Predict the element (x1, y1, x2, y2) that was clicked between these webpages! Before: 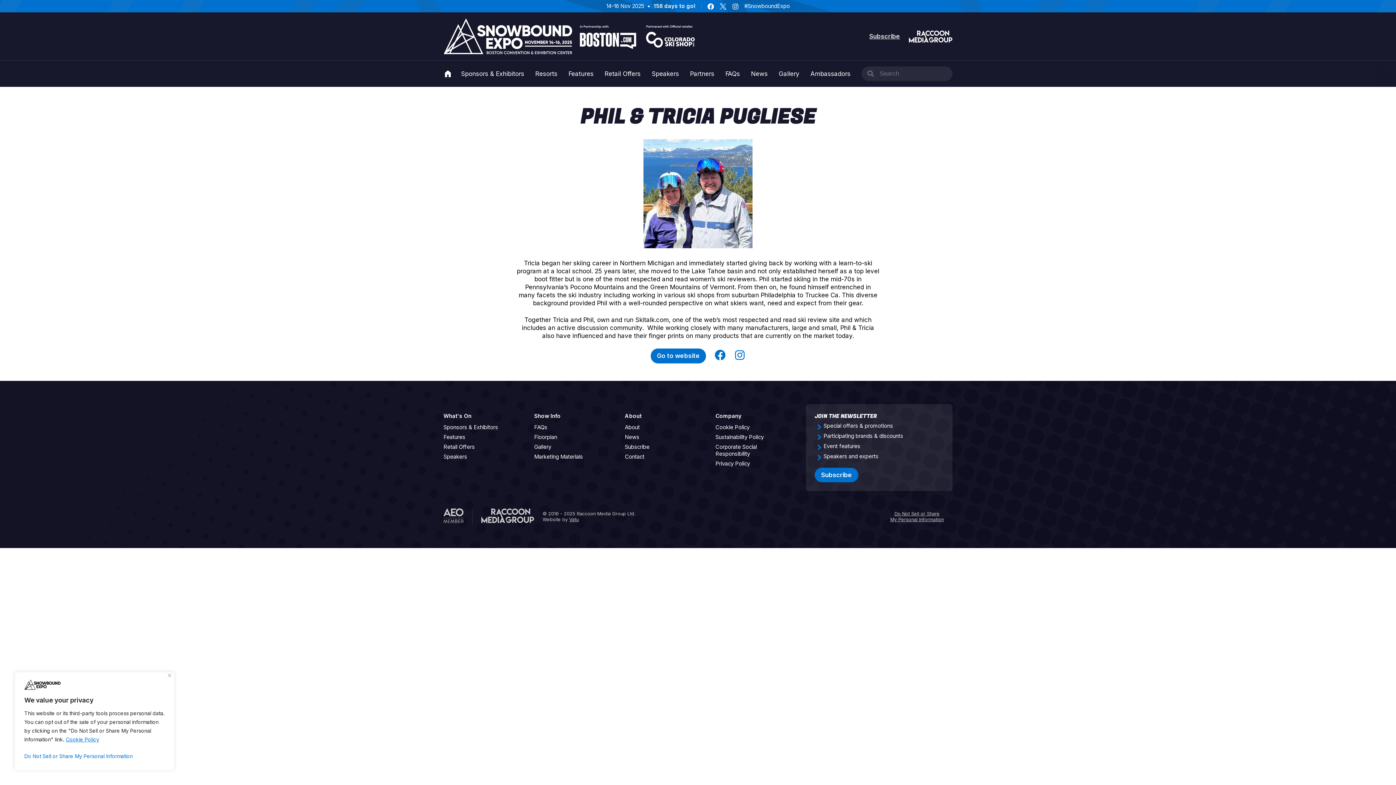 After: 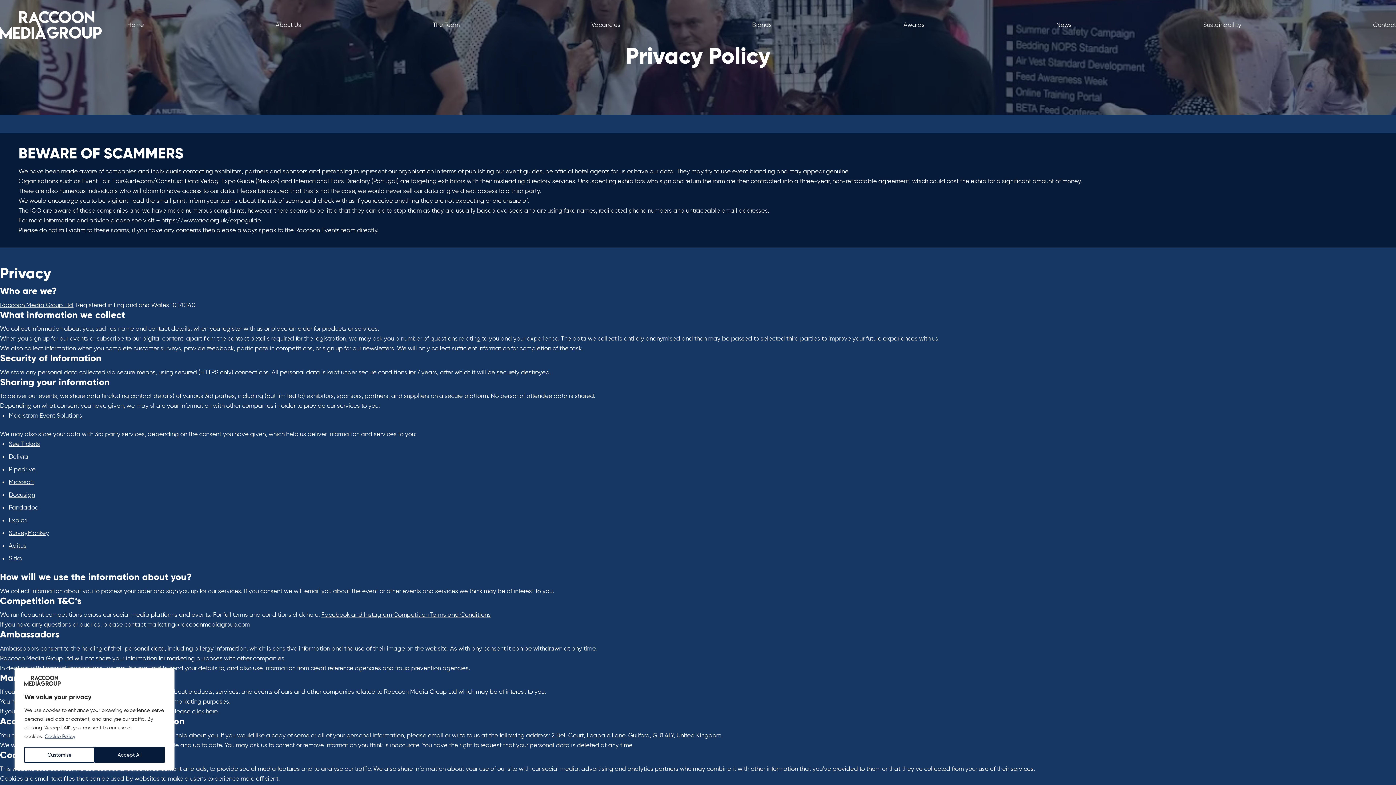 Action: bbox: (715, 460, 750, 467) label: Privacy Policy